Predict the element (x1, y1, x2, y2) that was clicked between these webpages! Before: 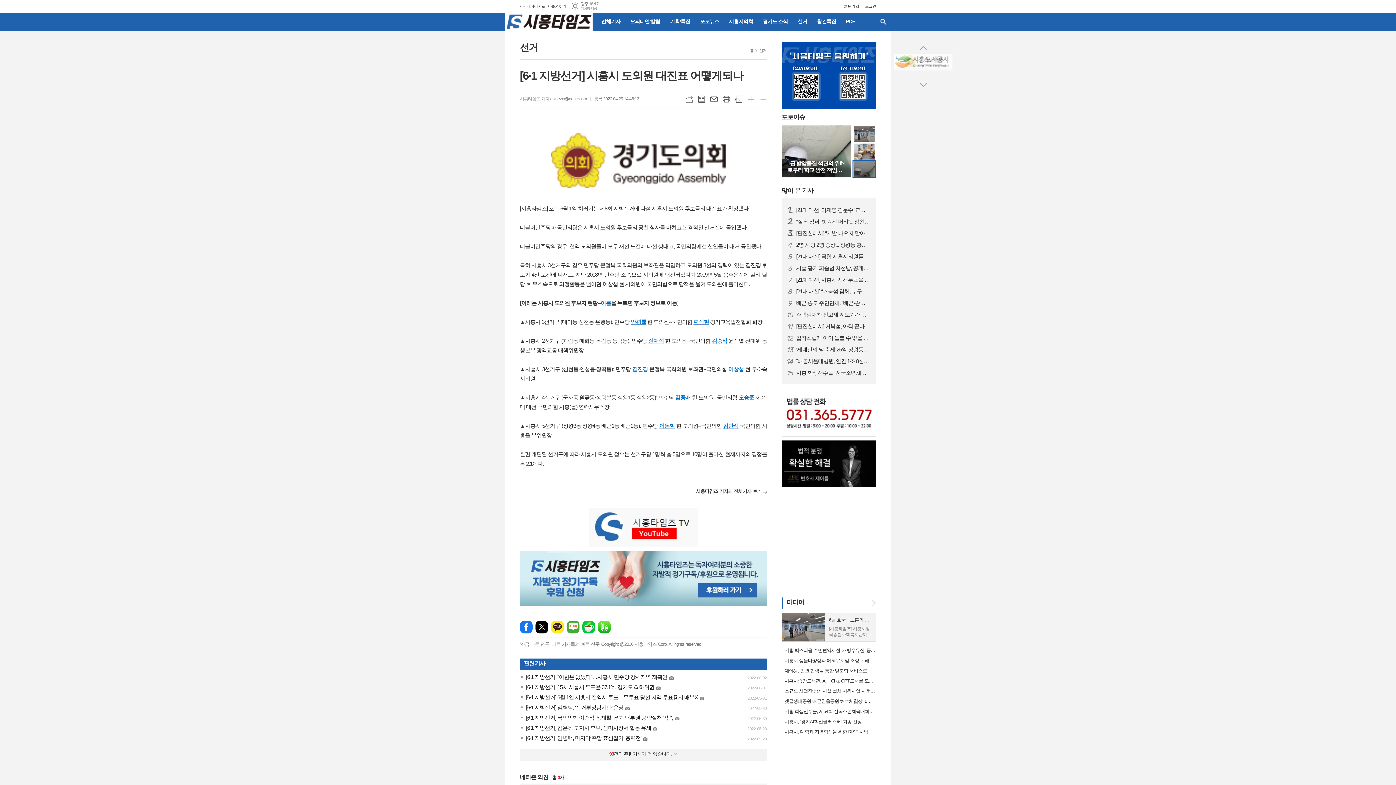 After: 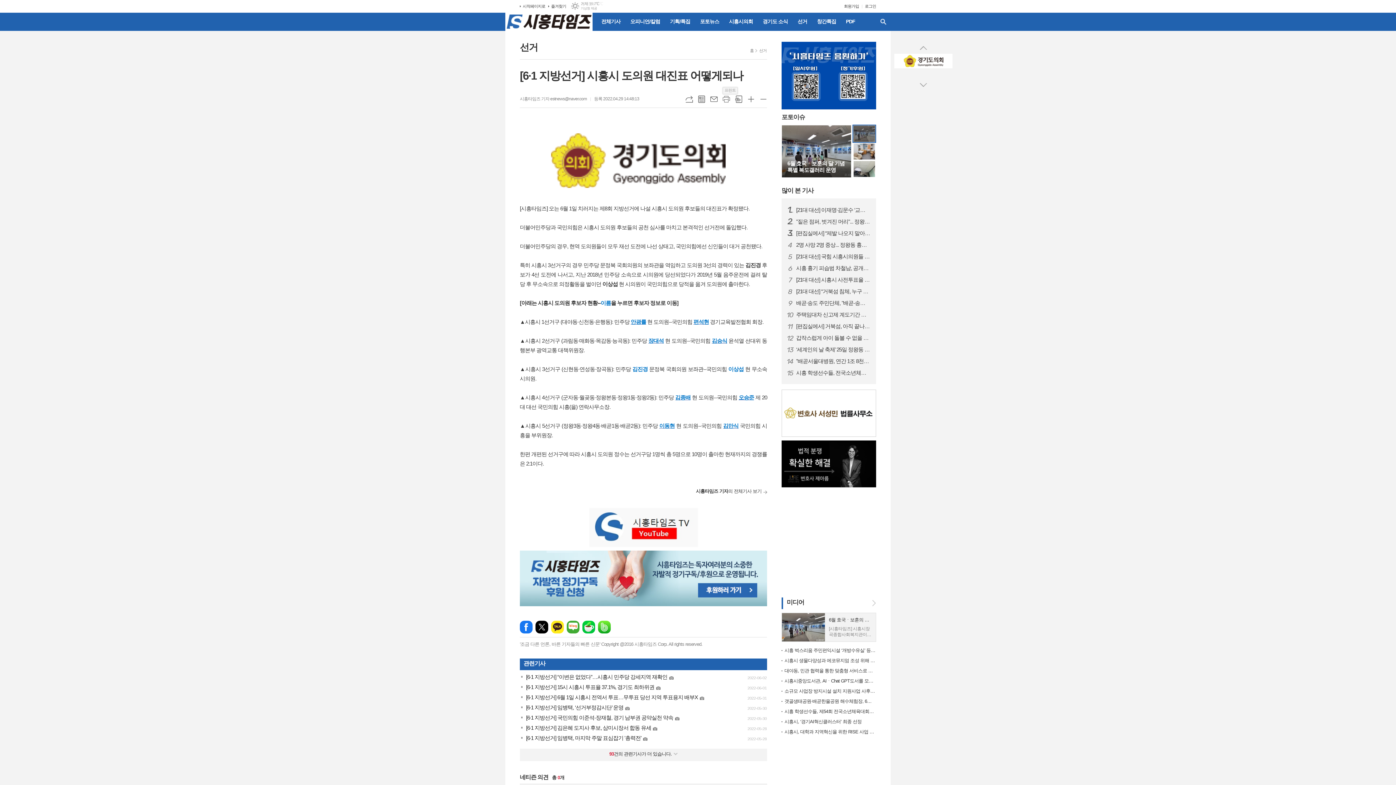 Action: label: 프린트 bbox: (722, 95, 730, 102)